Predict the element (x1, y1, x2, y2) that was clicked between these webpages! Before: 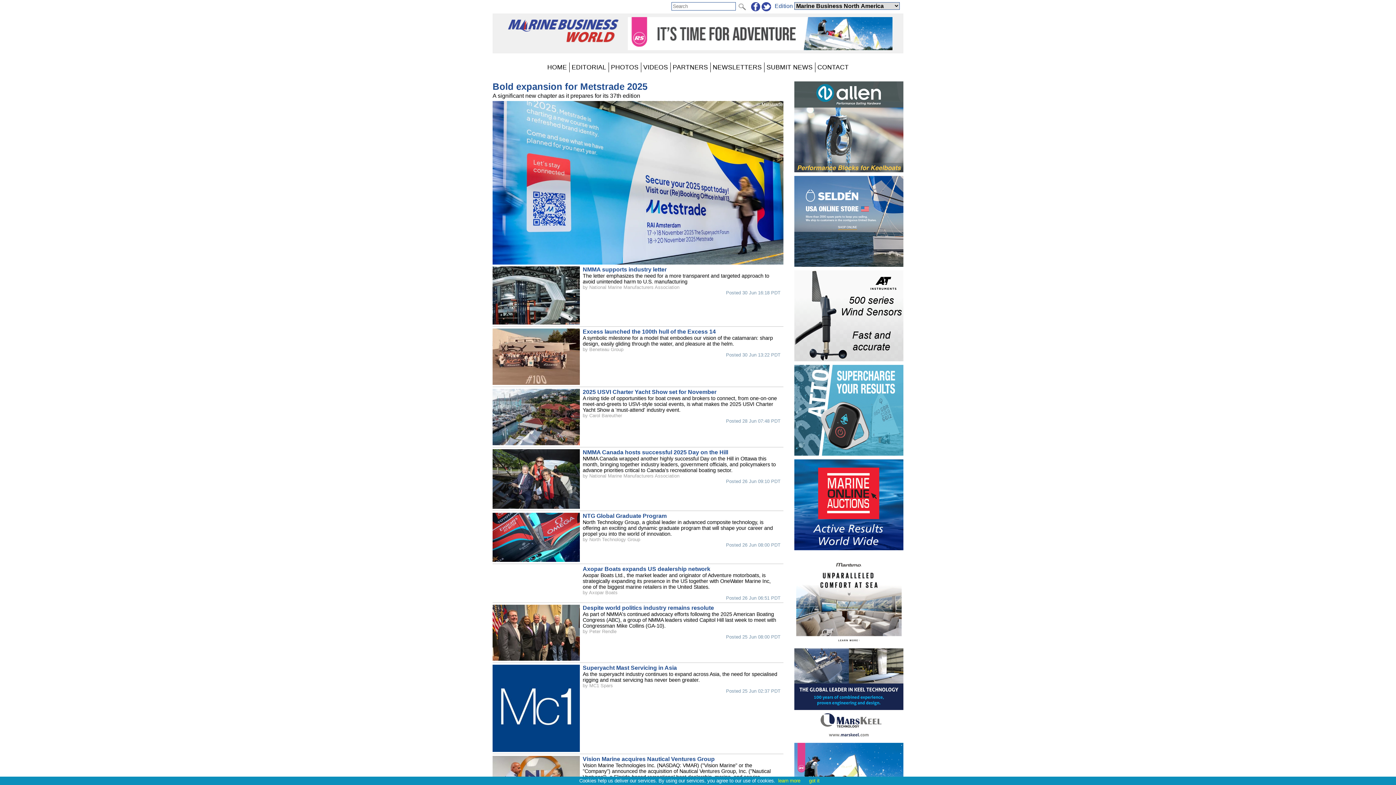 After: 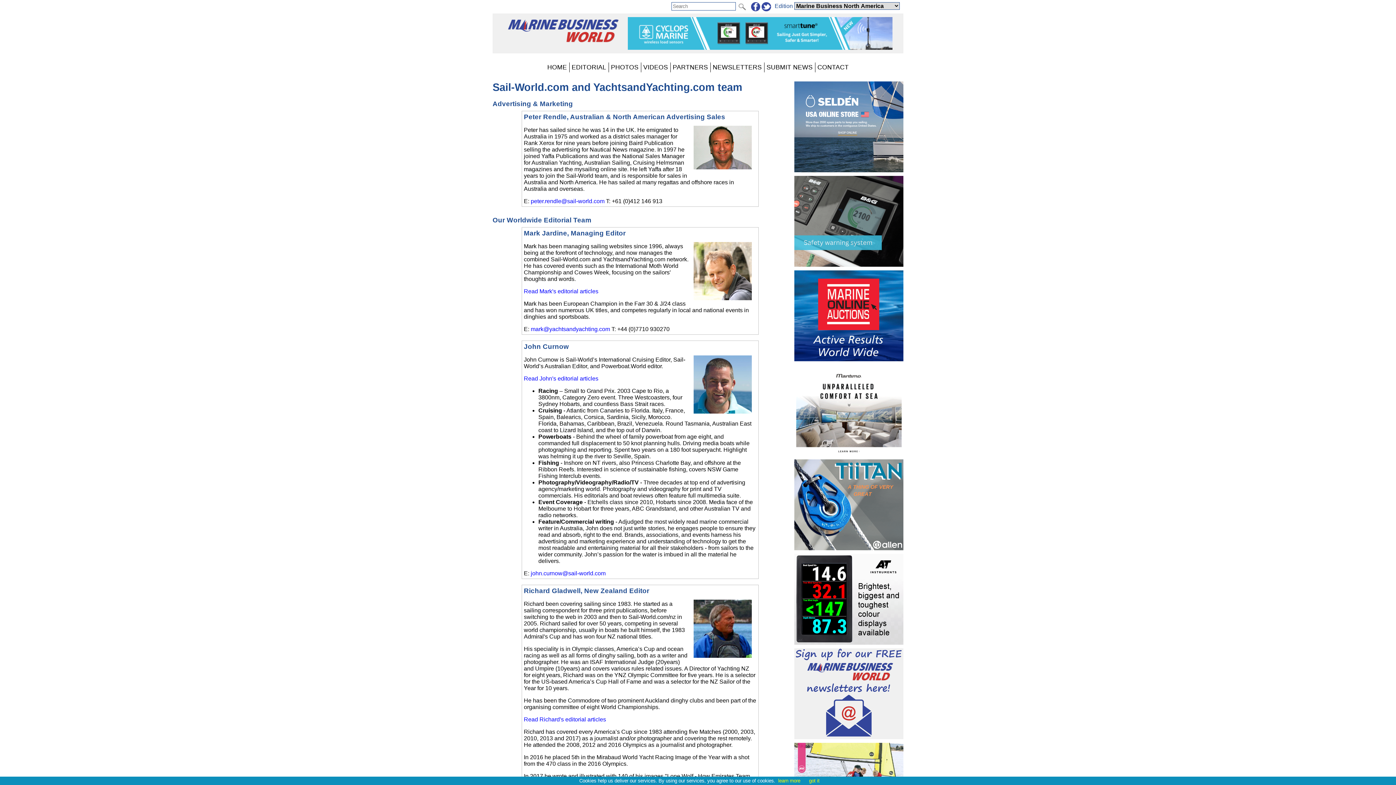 Action: bbox: (815, 62, 851, 72) label: CONTACT